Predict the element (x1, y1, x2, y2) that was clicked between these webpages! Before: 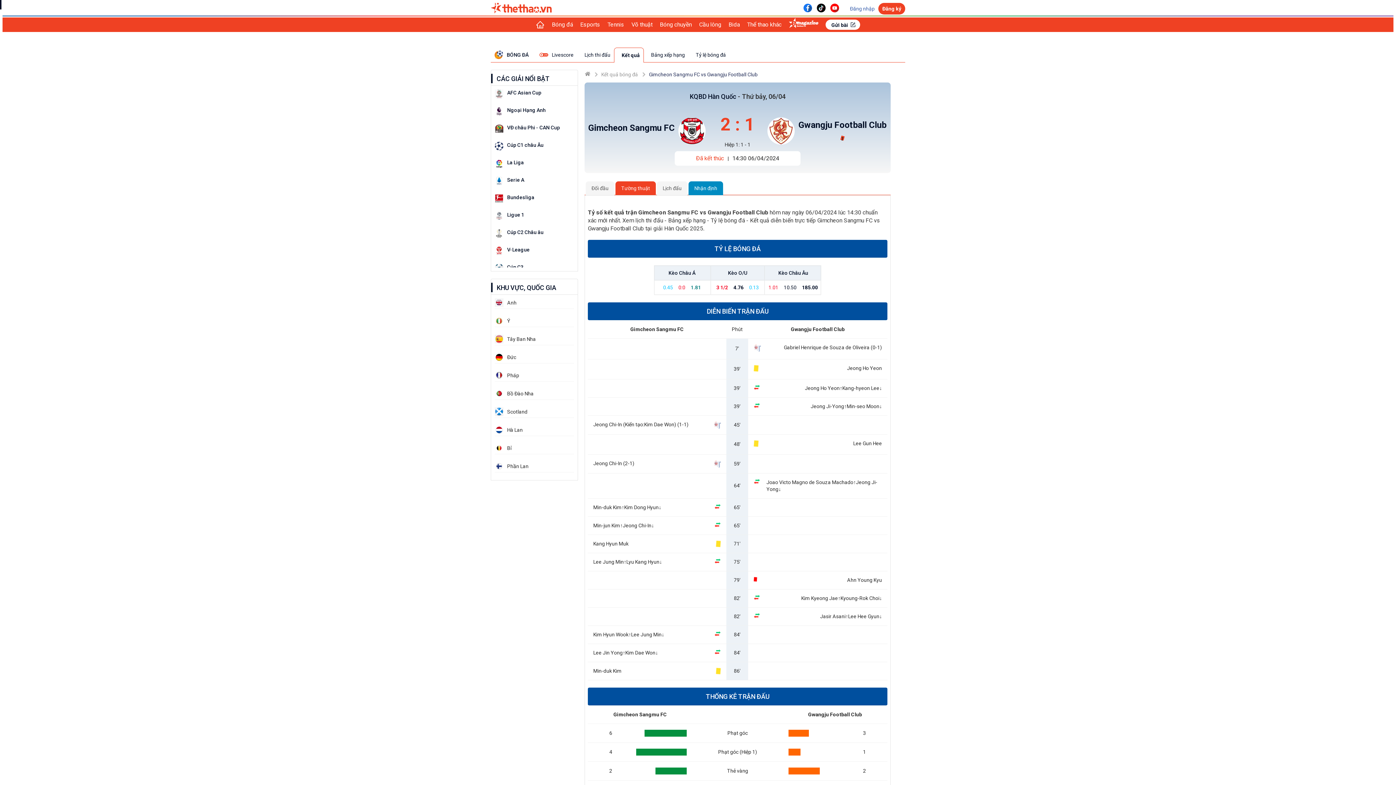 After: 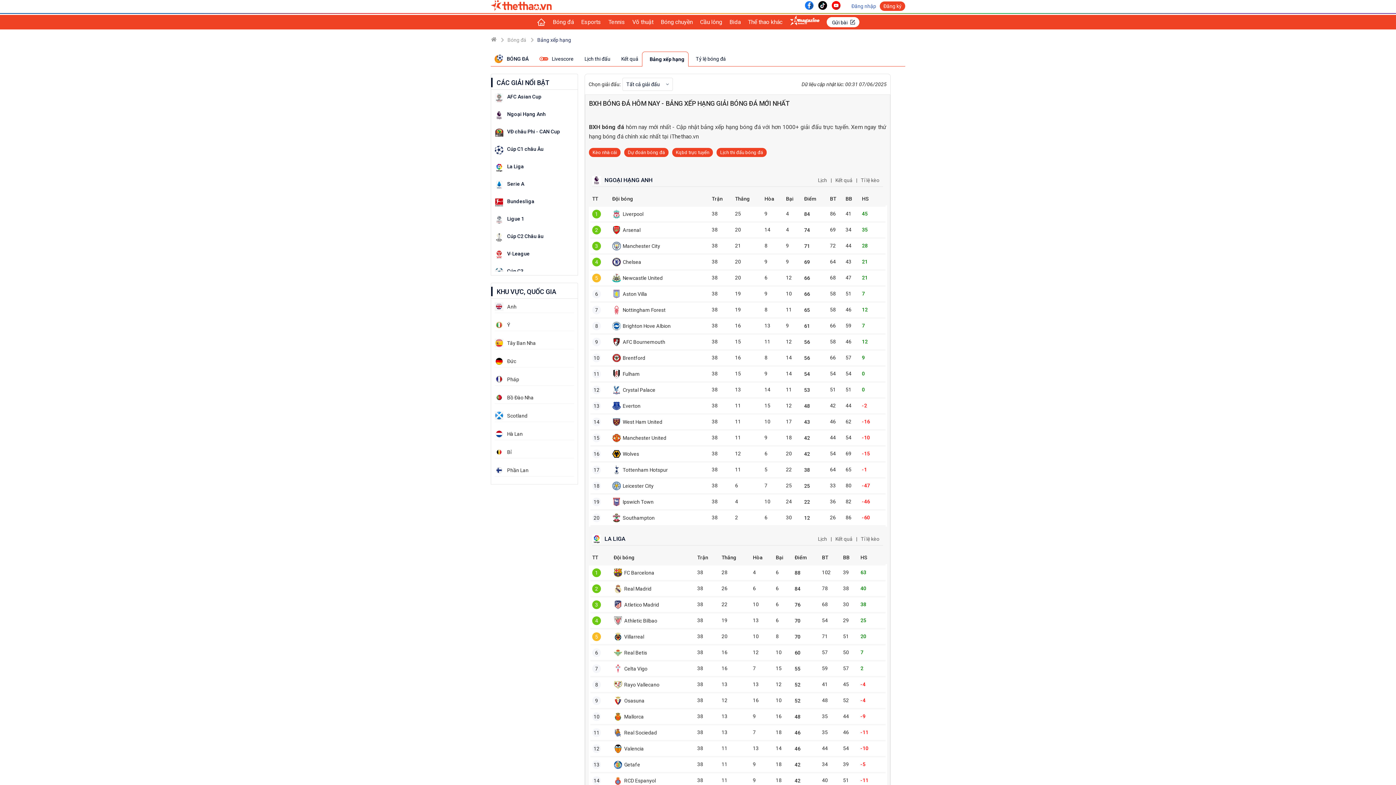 Action: label: Bảng xếp hạng bbox: (647, 47, 688, 62)